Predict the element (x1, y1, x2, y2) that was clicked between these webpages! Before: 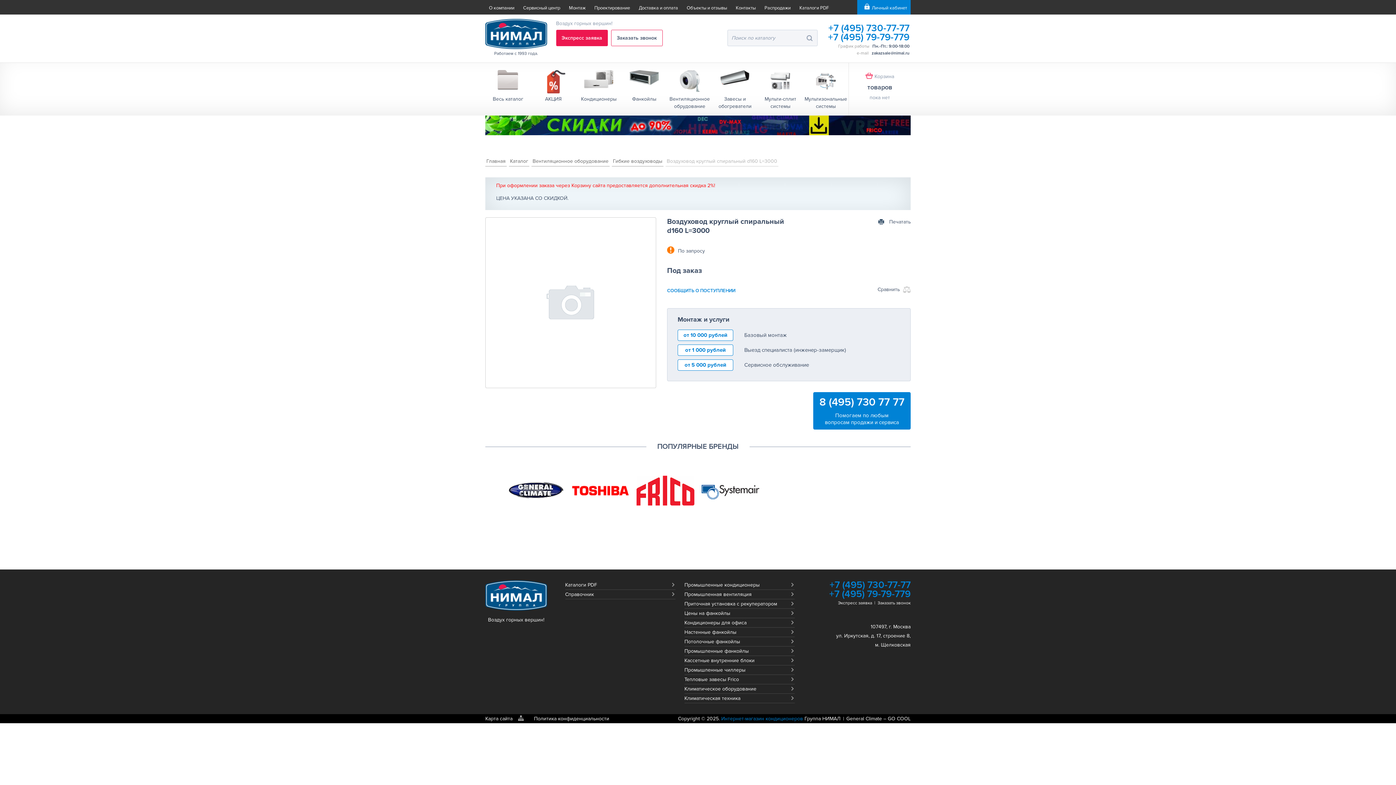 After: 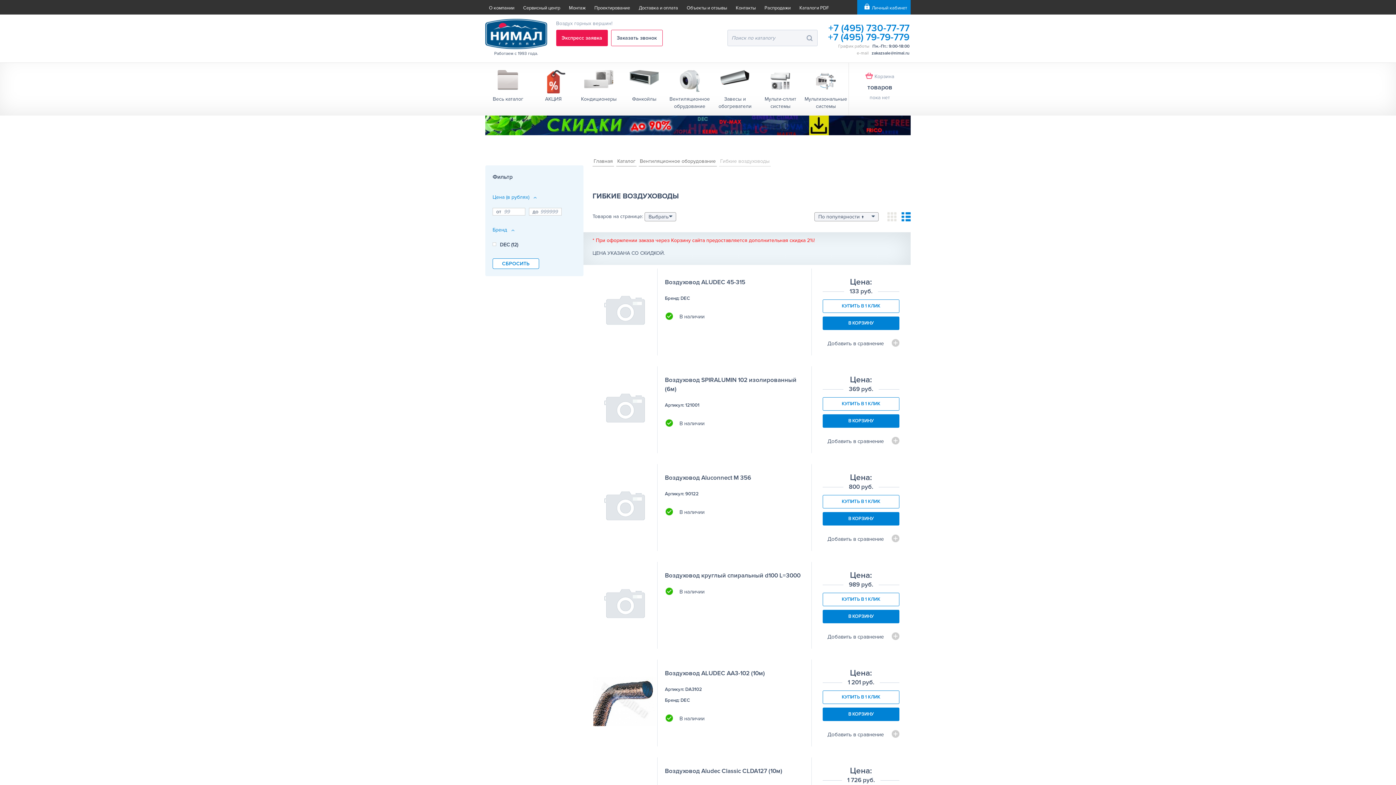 Action: bbox: (612, 156, 663, 166) label: Гибкие воздуховоды